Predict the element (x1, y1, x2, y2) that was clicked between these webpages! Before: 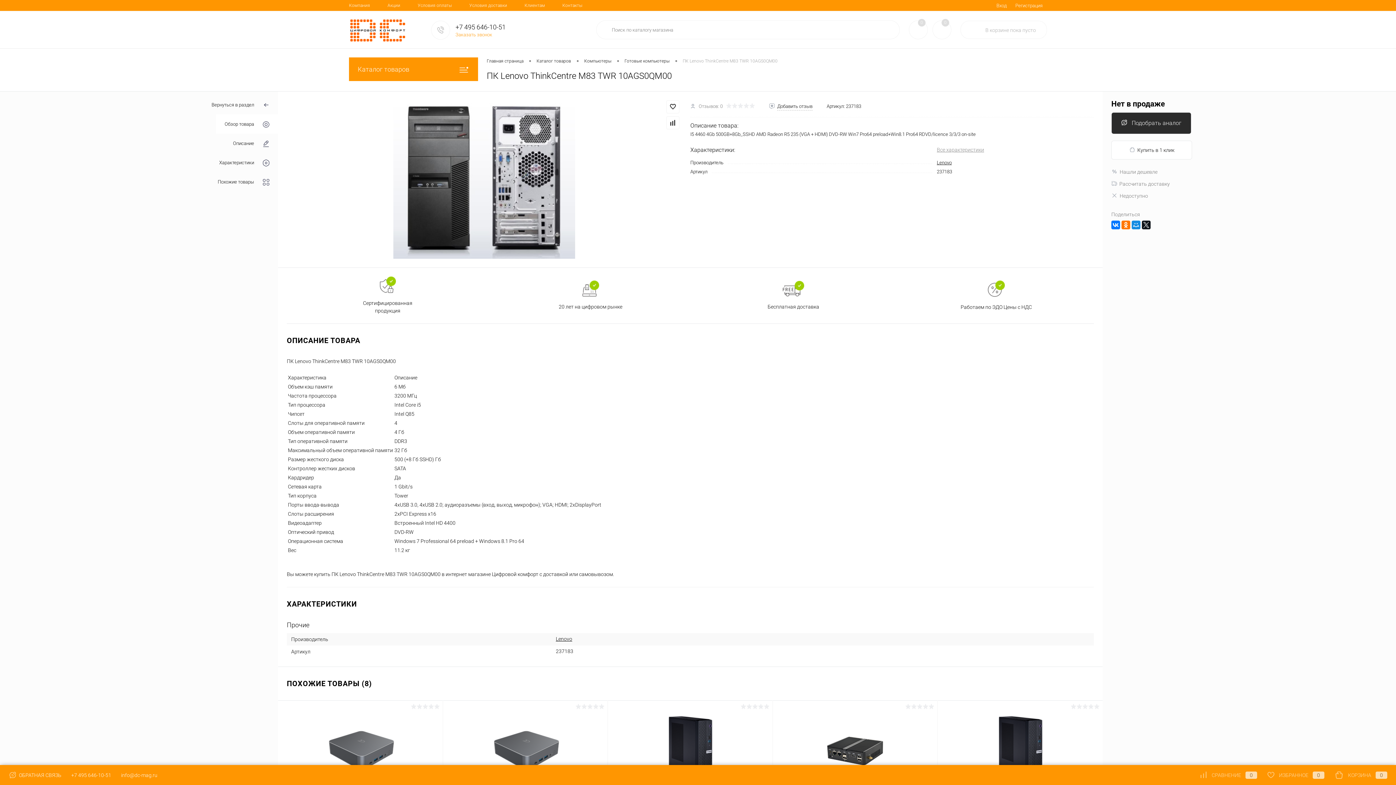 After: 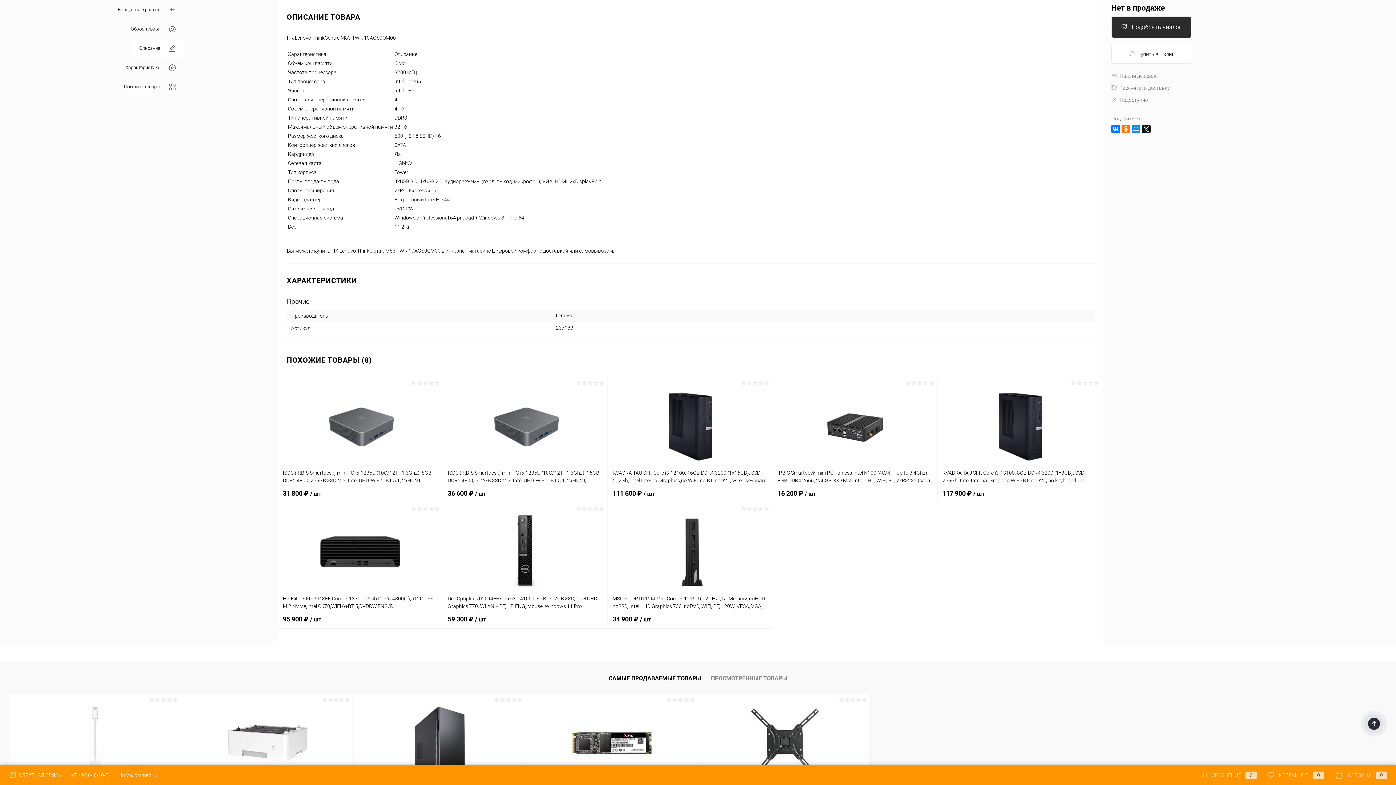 Action: label: Описание bbox: (224, 133, 278, 153)